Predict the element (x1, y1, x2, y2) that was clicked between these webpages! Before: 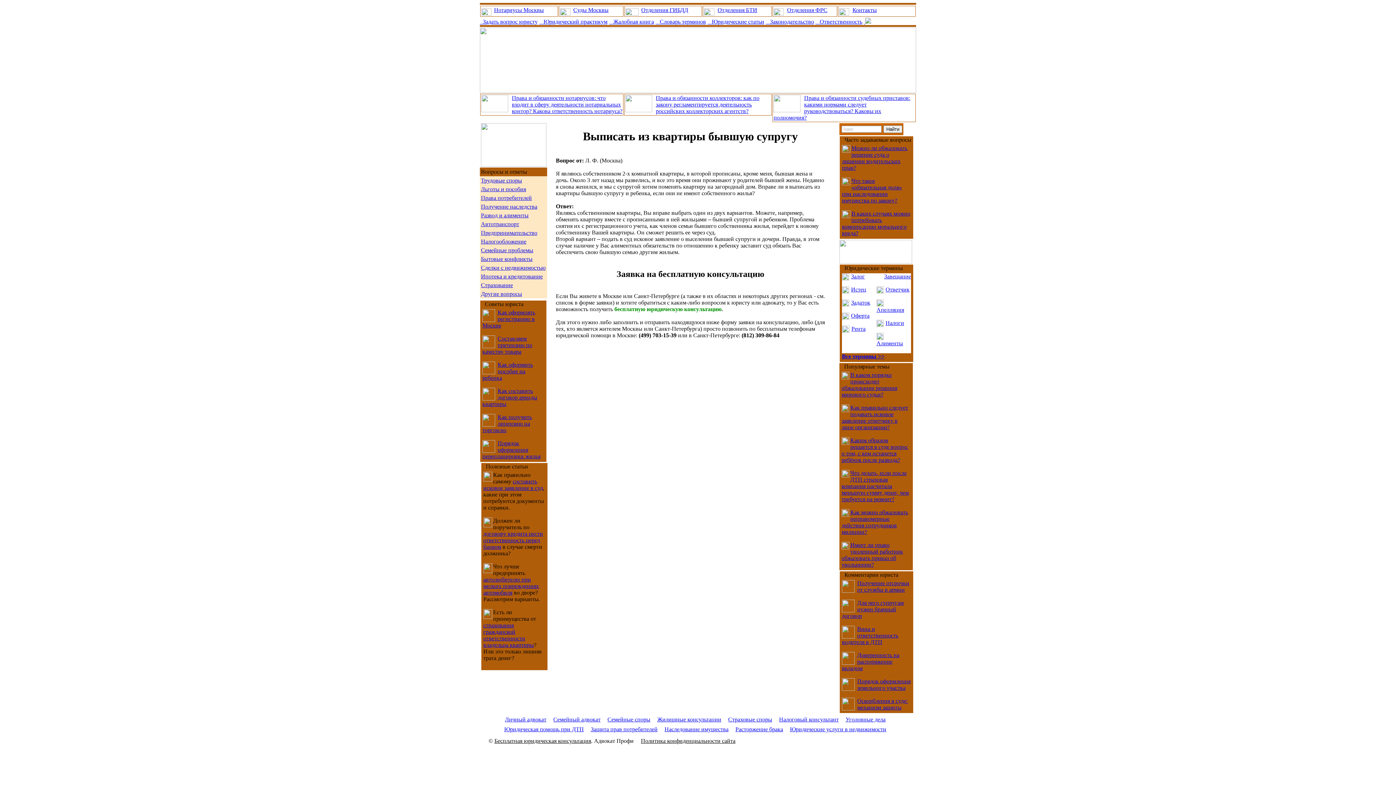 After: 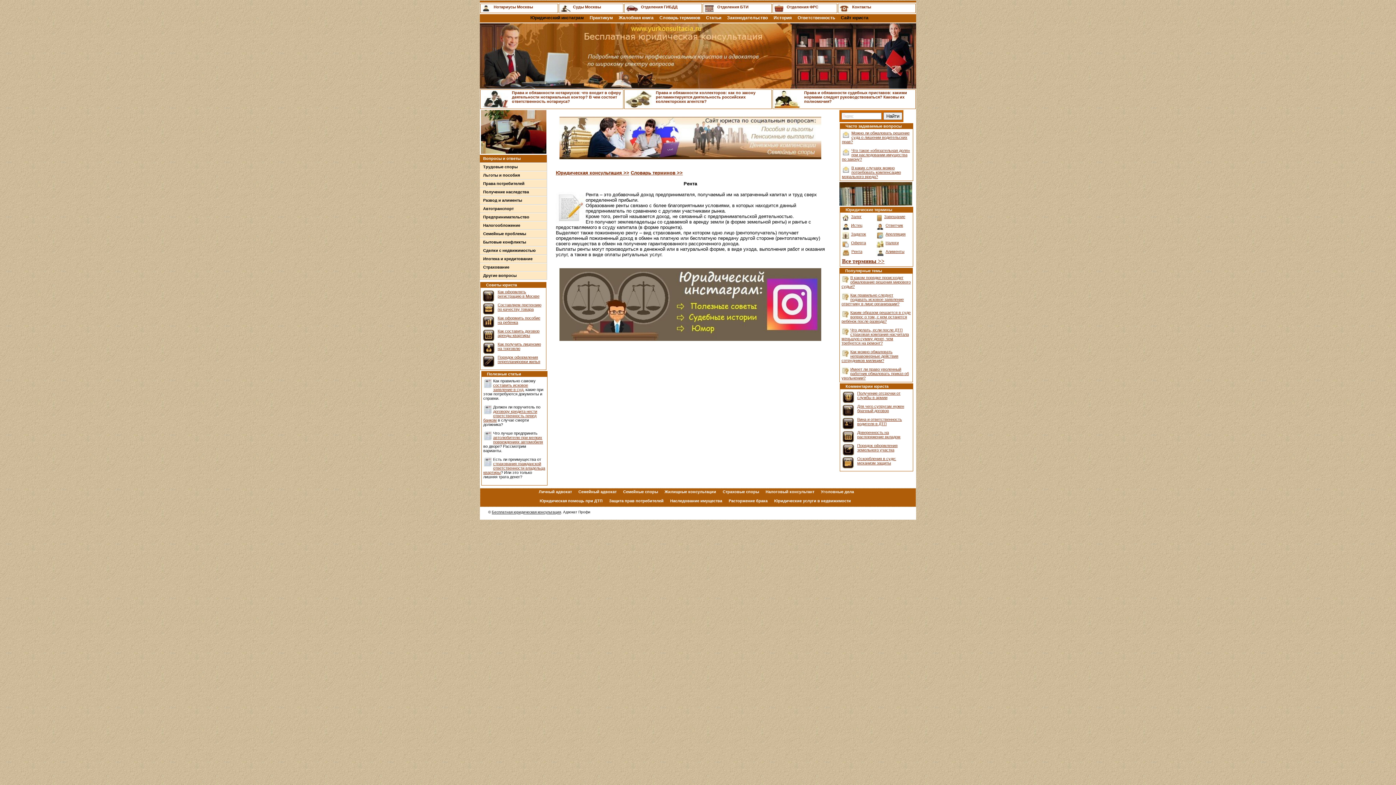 Action: label: Рента bbox: (851, 325, 865, 332)